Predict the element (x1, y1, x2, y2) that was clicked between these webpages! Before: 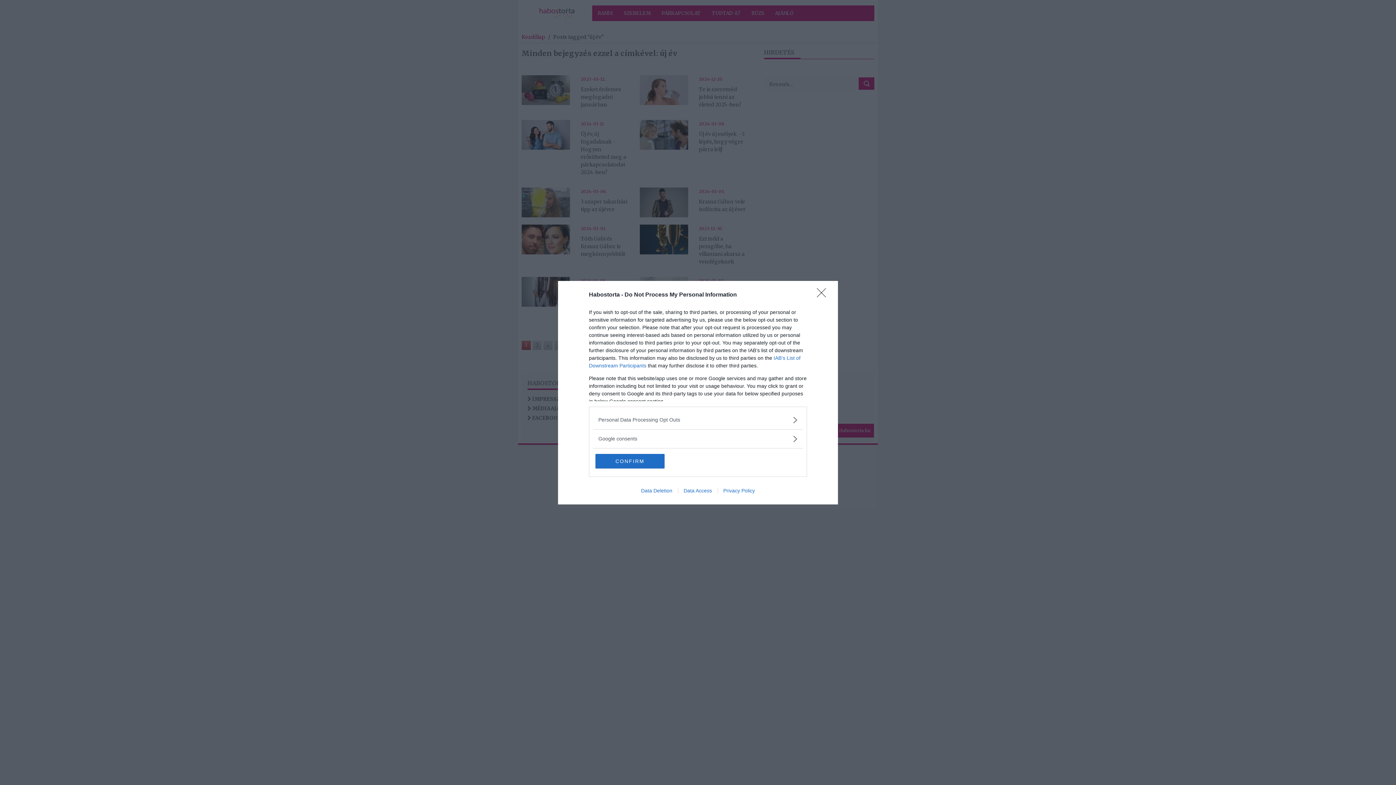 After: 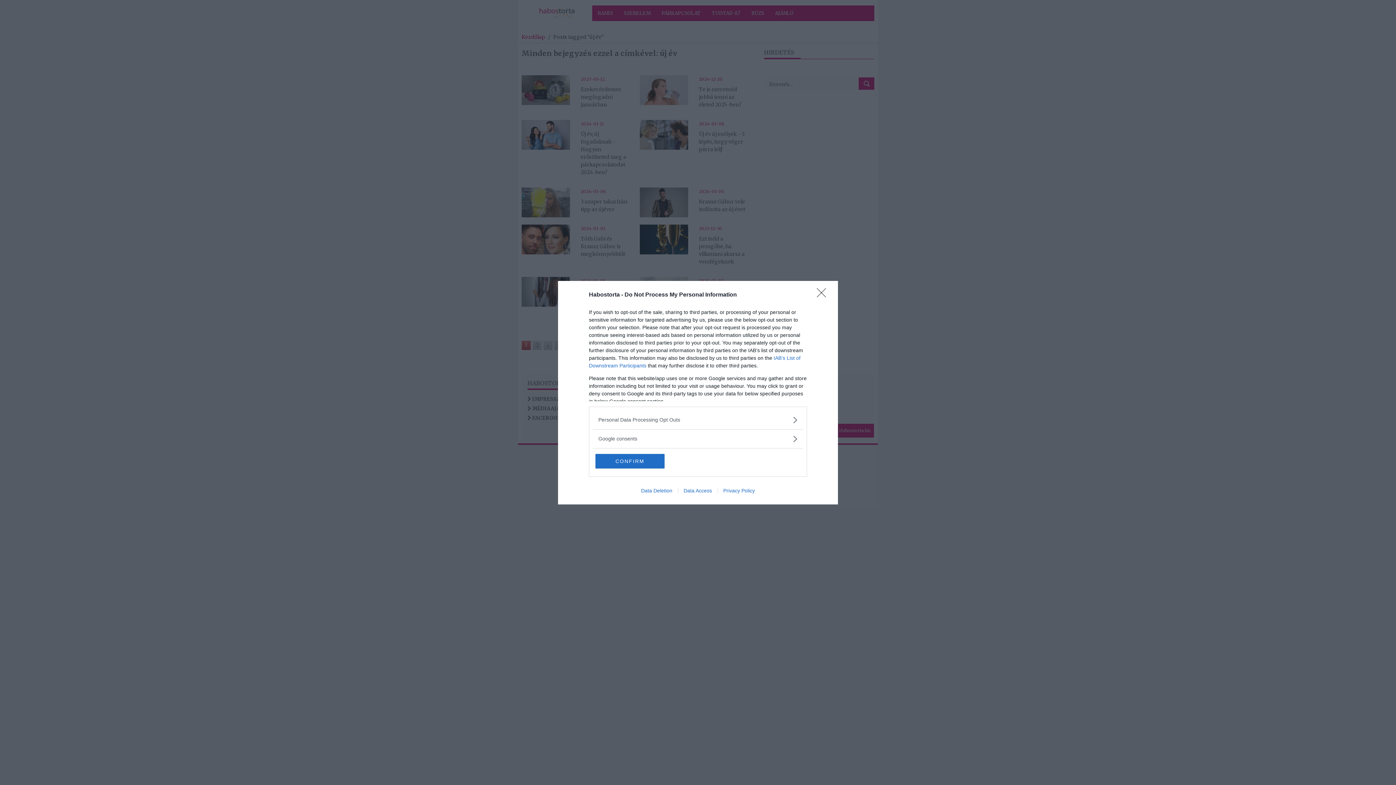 Action: label: Privacy Policy bbox: (717, 487, 760, 493)